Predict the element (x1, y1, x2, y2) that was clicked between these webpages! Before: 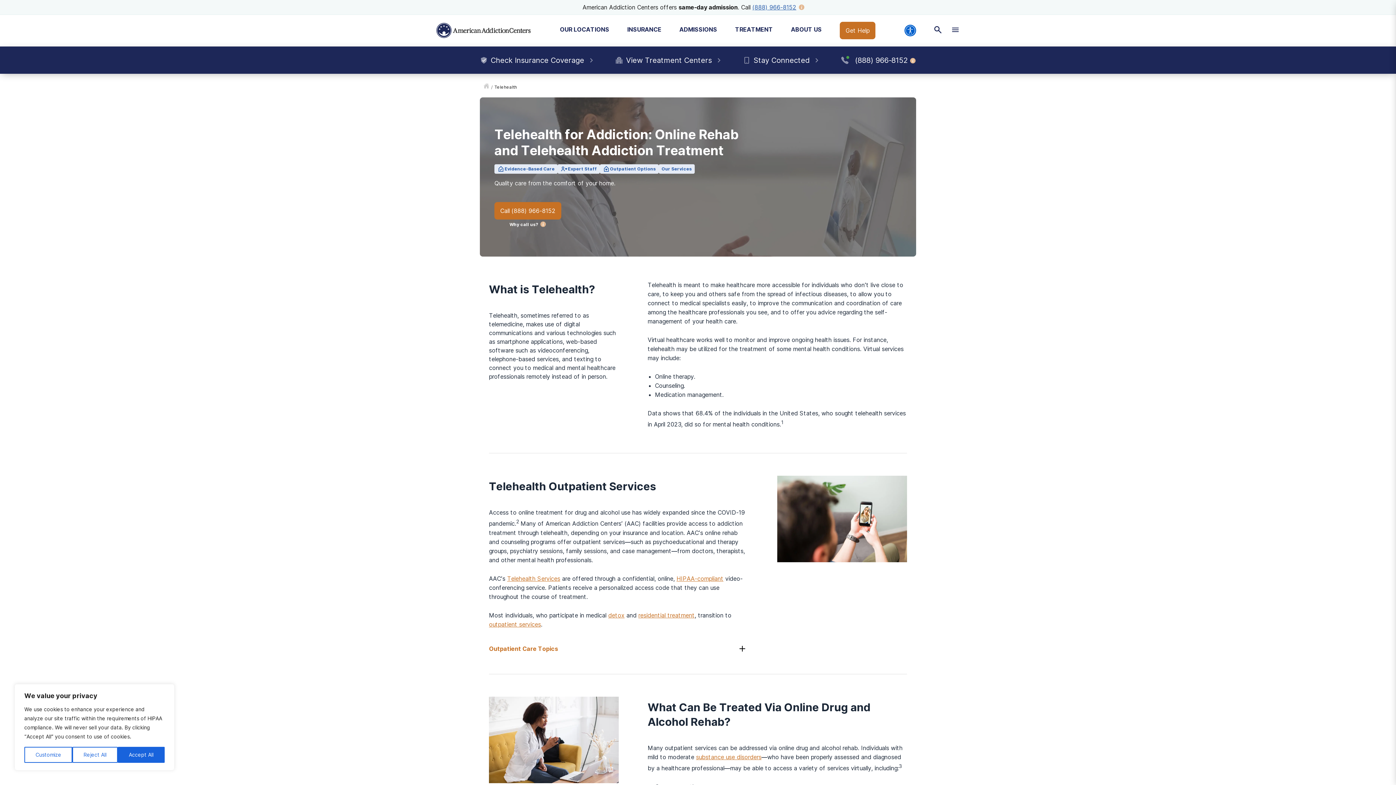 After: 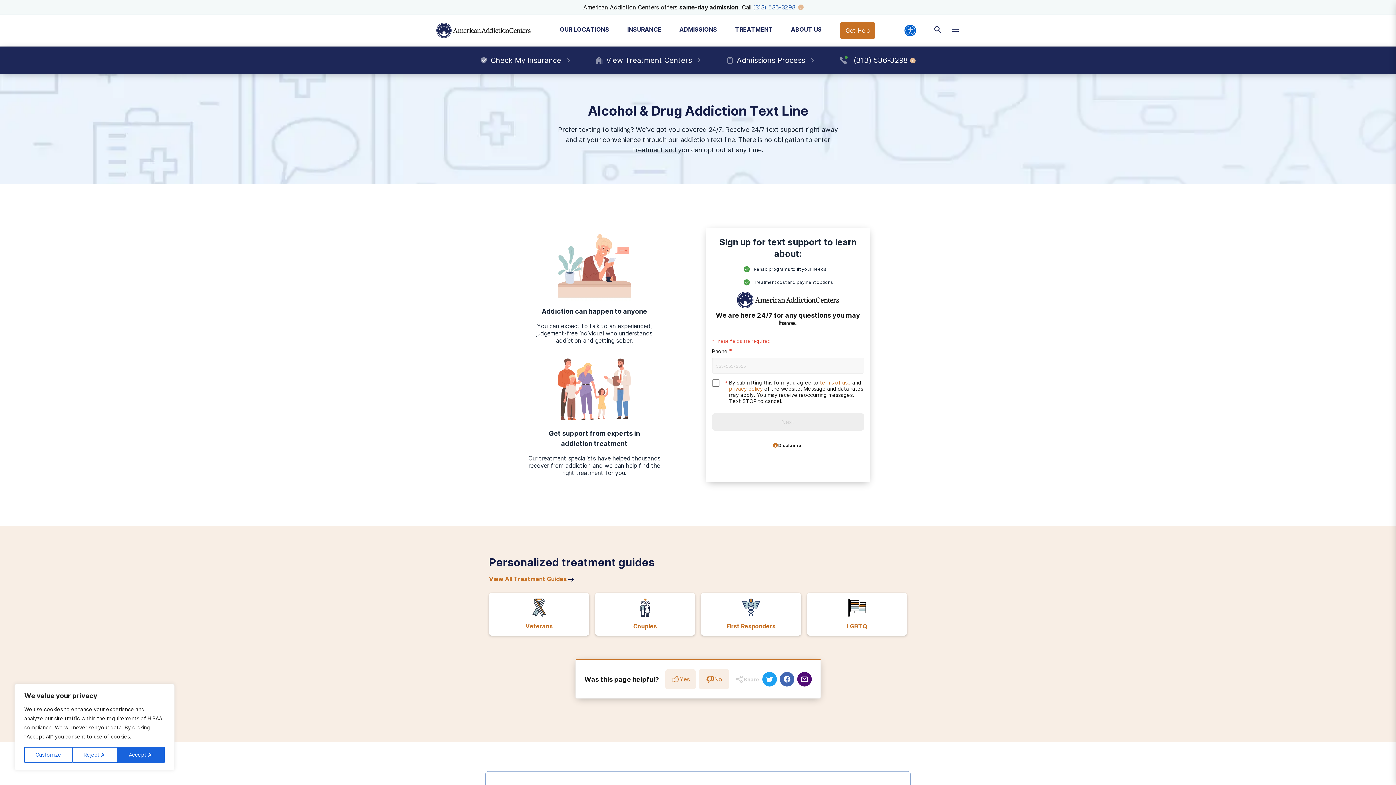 Action: label: Stay Connected bbox: (742, 55, 821, 64)